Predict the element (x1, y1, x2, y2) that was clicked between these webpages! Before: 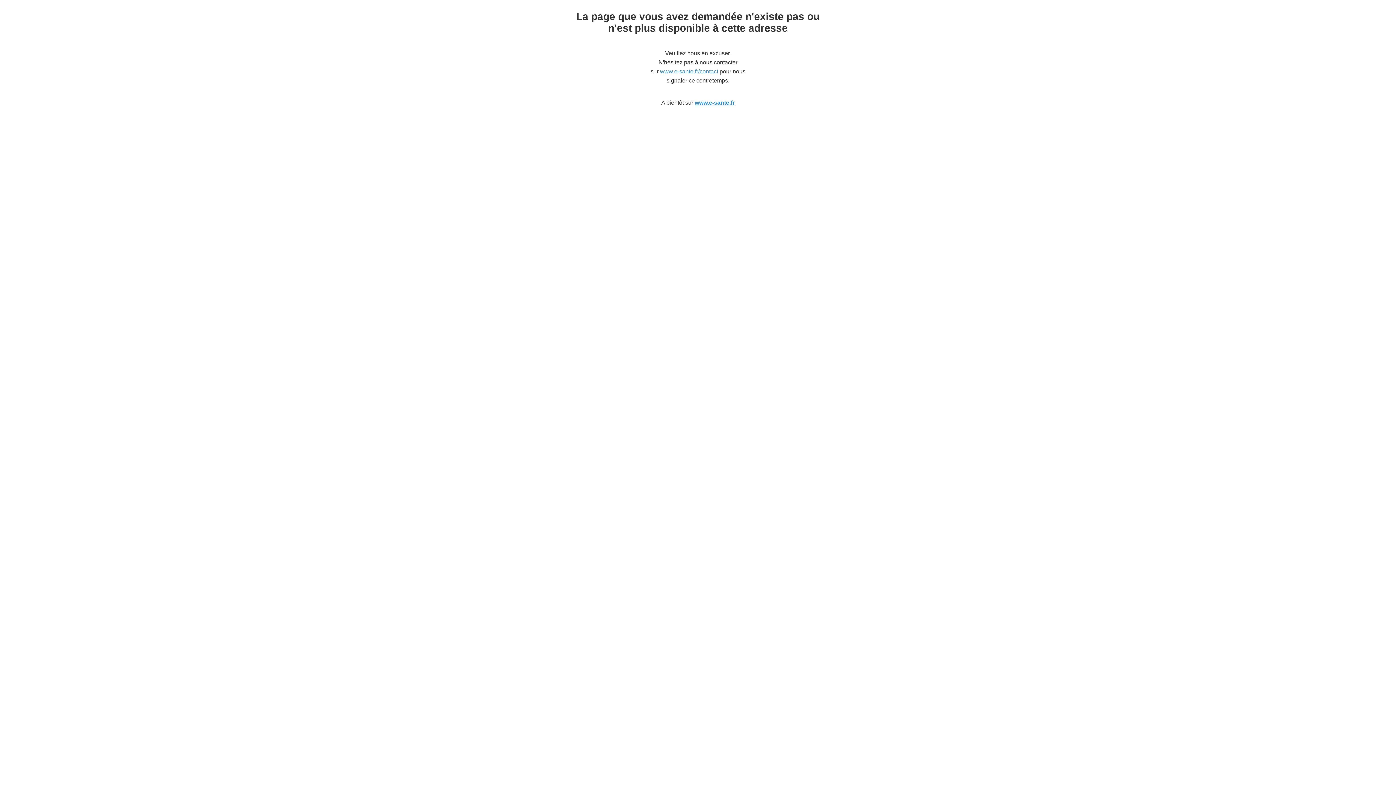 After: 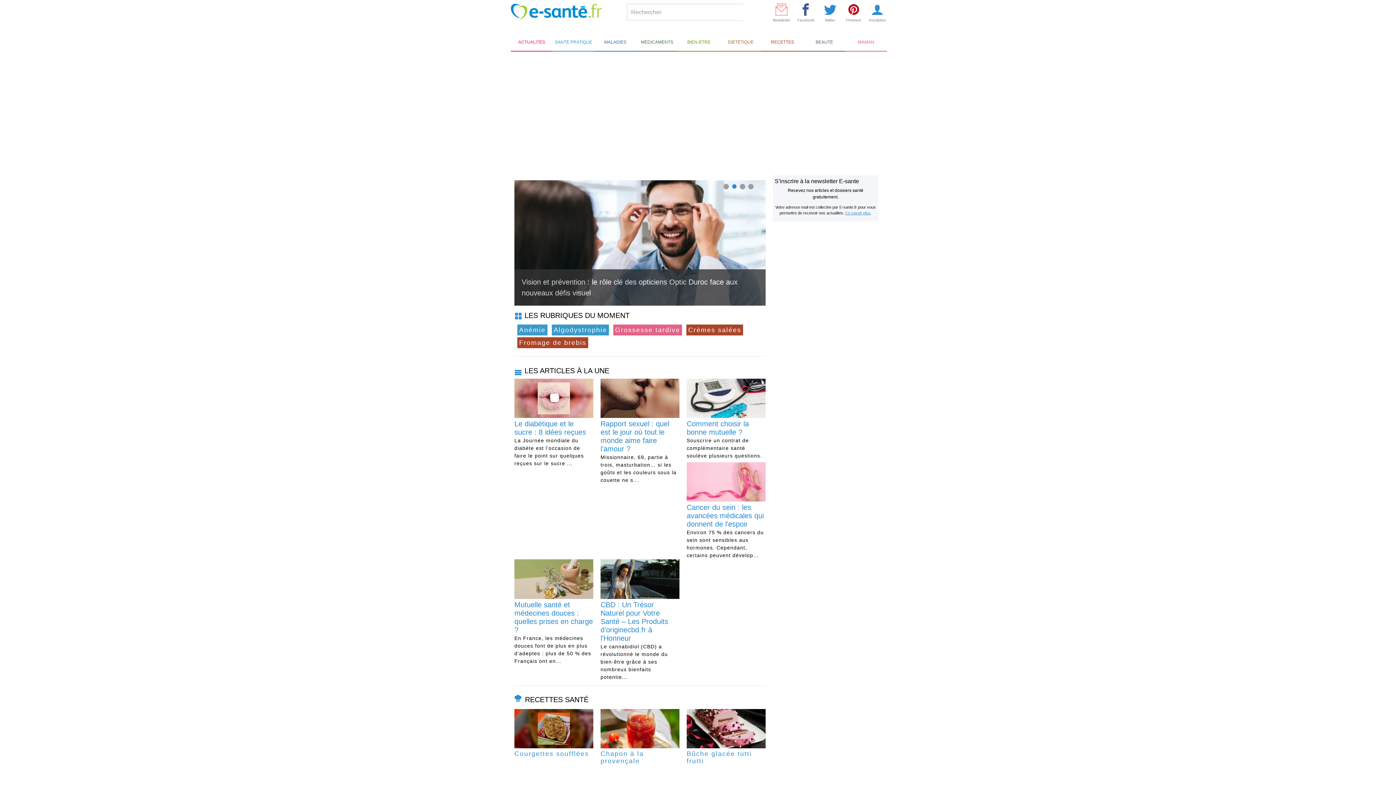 Action: bbox: (694, 99, 734, 105) label: www.e-sante.fr